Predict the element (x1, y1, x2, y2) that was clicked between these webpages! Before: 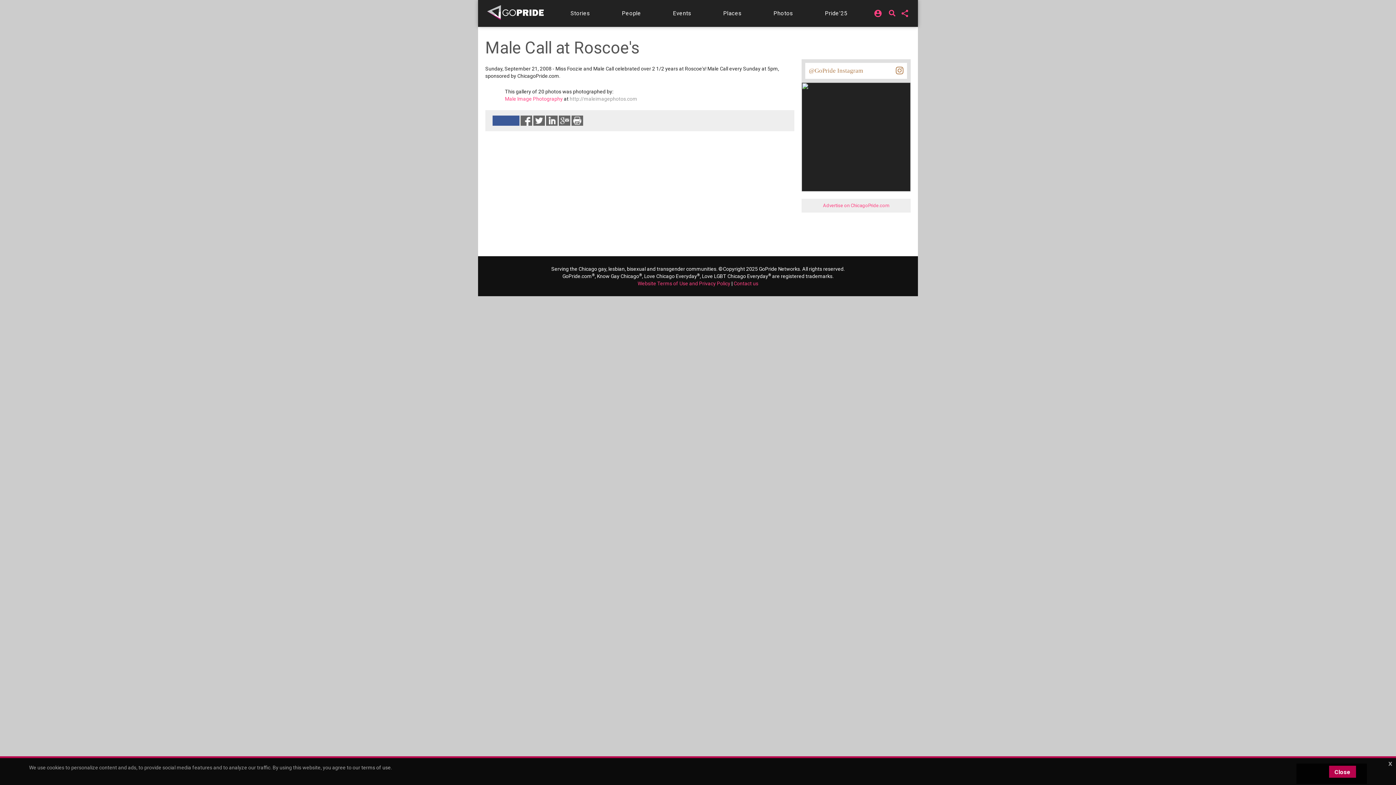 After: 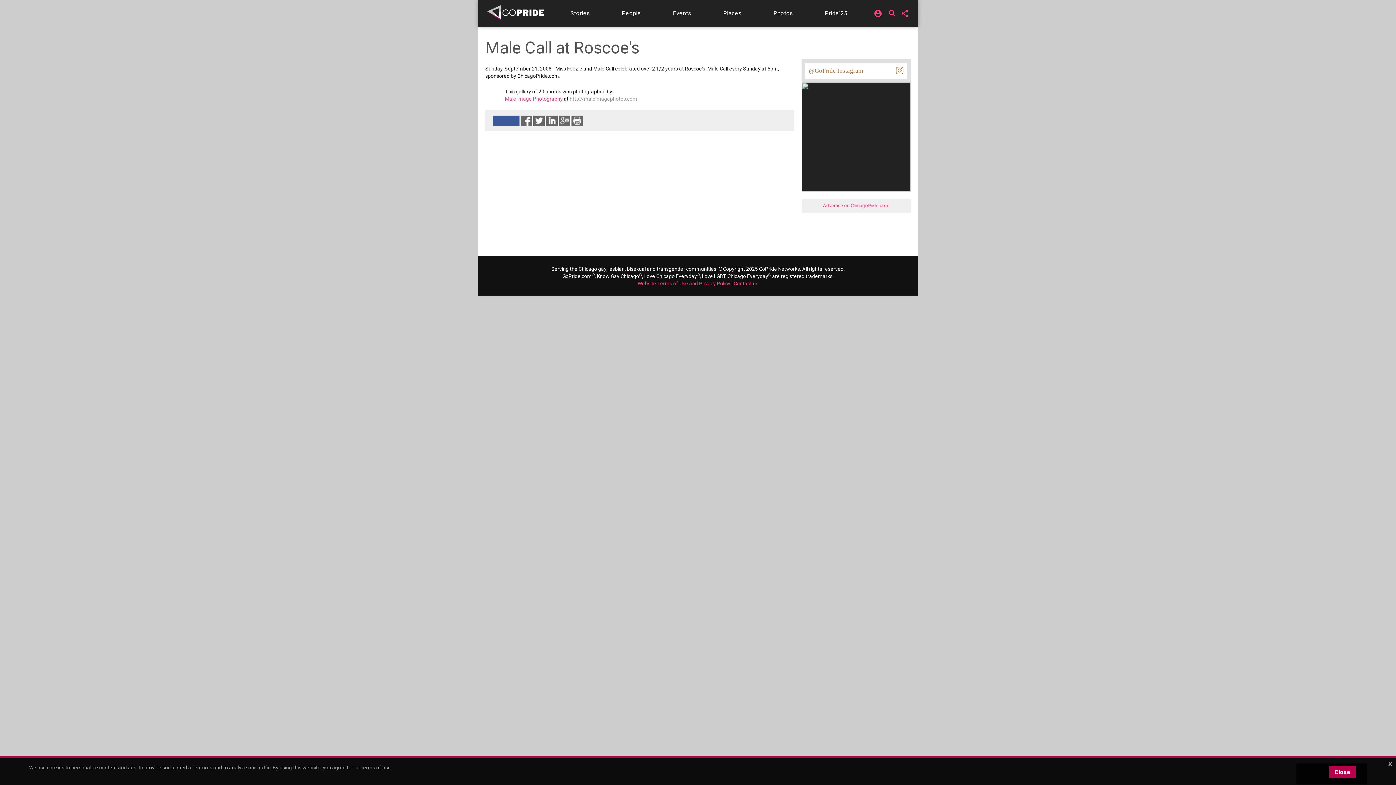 Action: bbox: (569, 96, 637, 101) label: http://maleimagephotos.com